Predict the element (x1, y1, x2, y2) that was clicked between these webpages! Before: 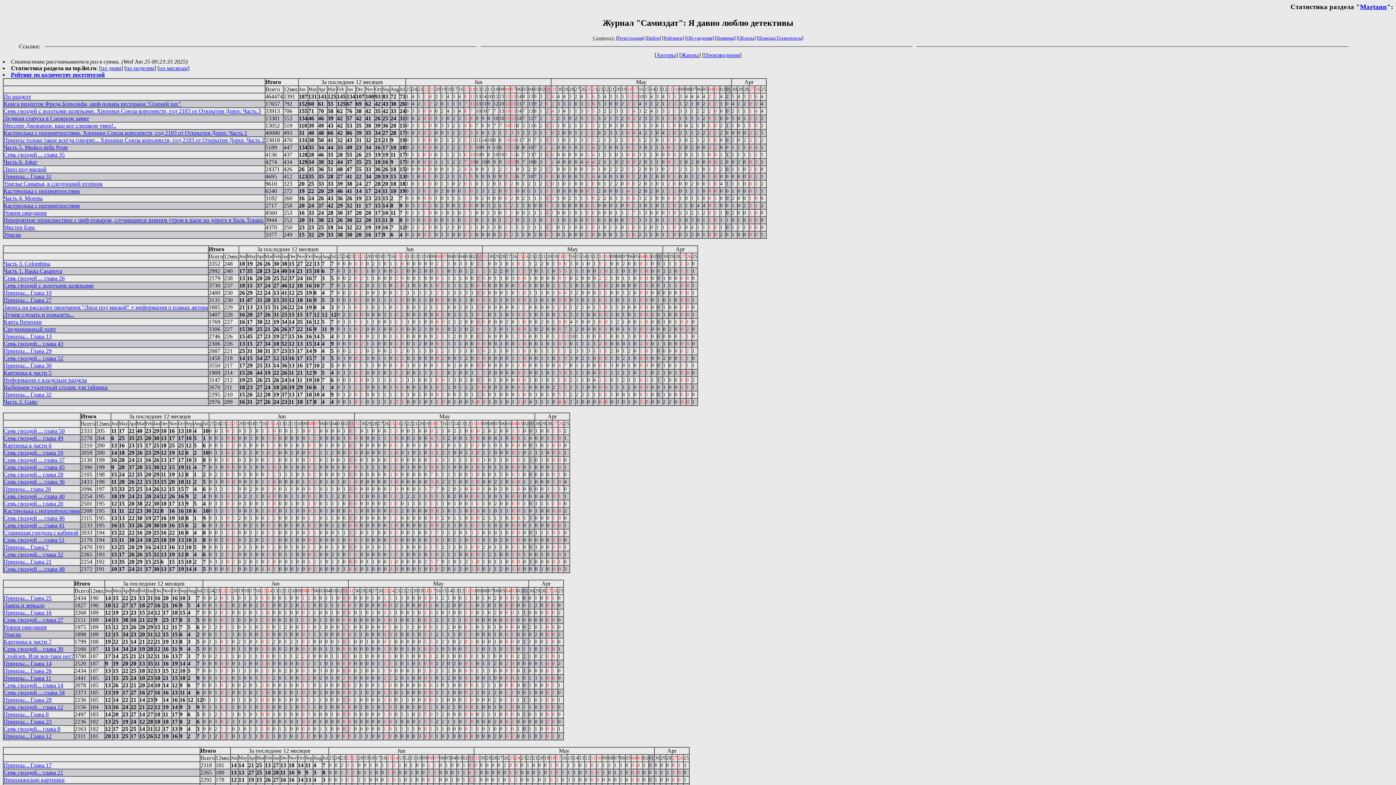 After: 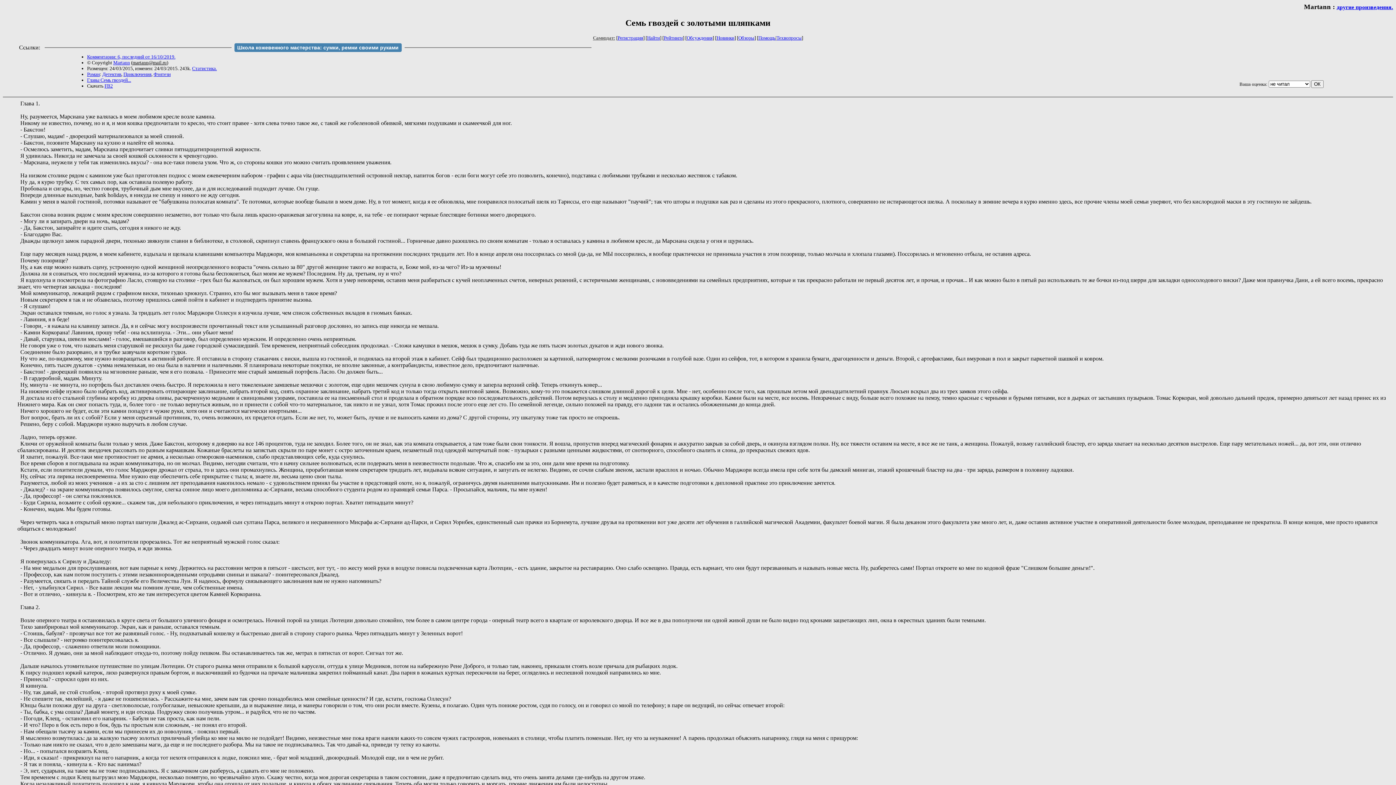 Action: bbox: (3, 282, 93, 288) label: Семь гвоздей с золотыми шляпками